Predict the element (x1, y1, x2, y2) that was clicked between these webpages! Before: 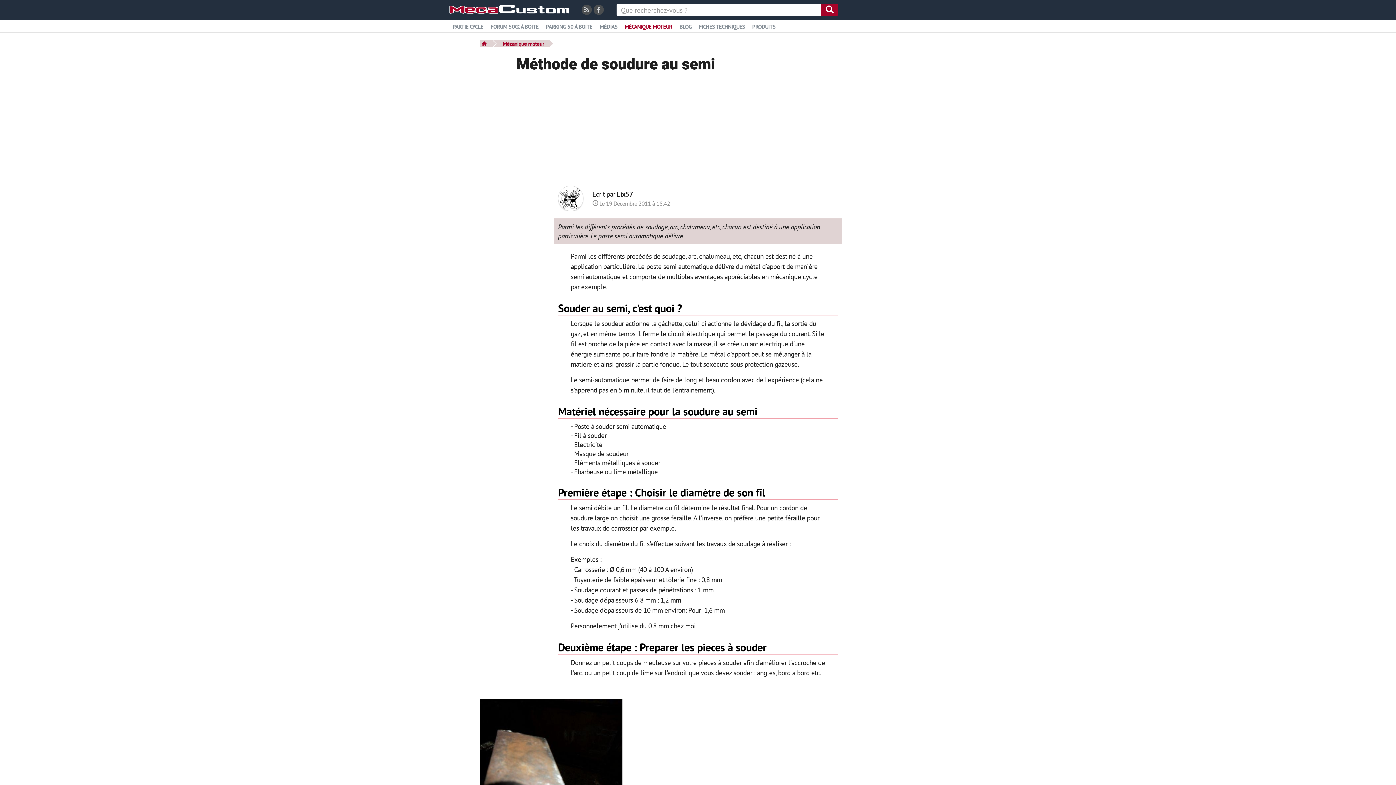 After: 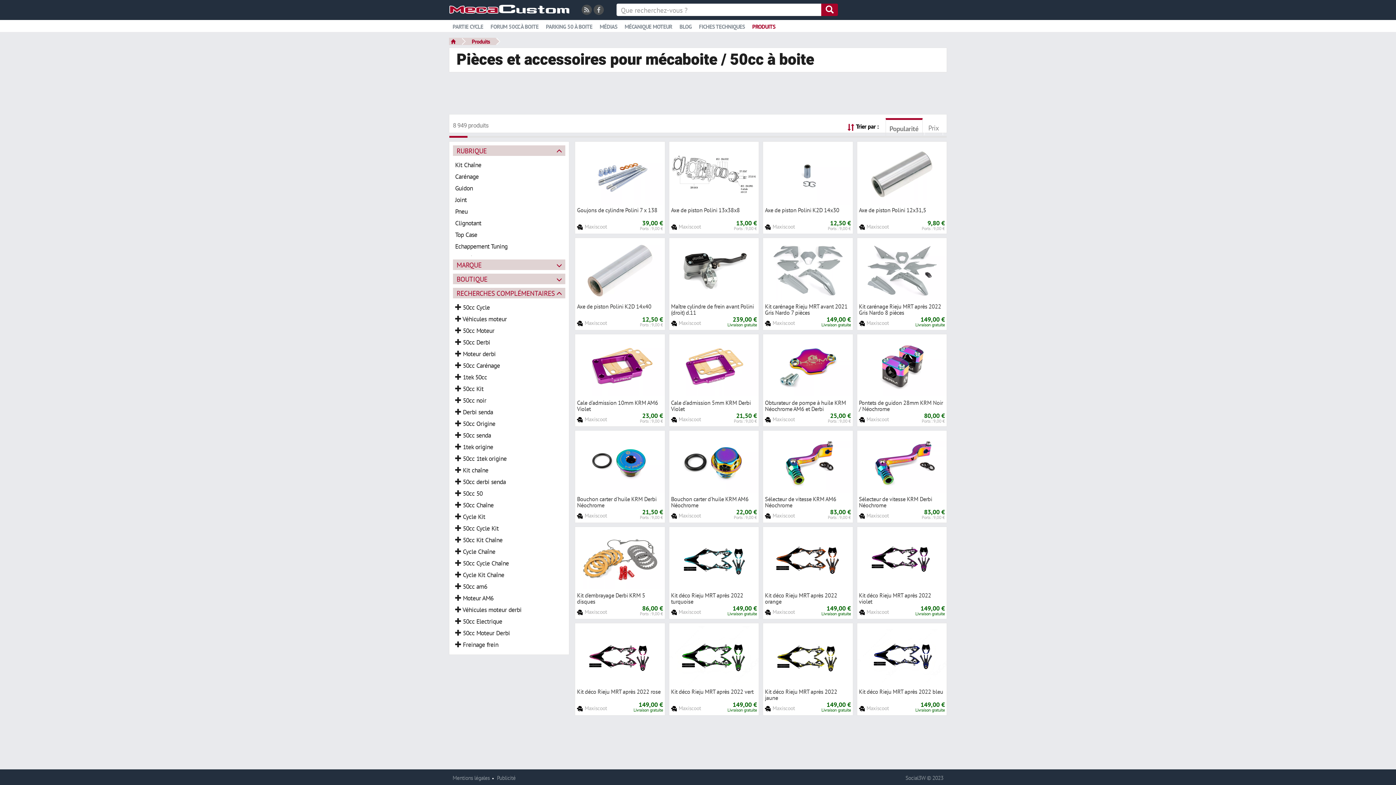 Action: label: PRODUITS bbox: (752, 24, 775, 29)